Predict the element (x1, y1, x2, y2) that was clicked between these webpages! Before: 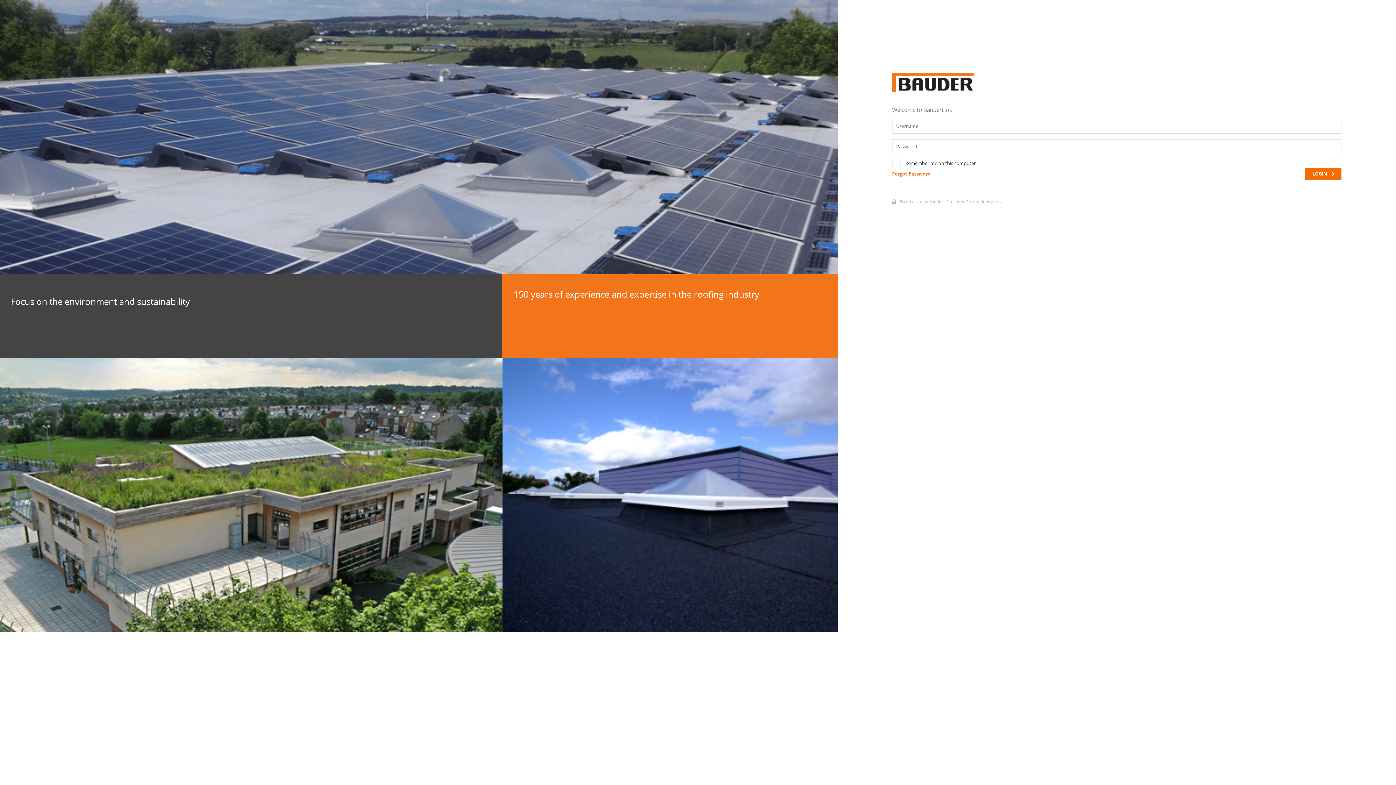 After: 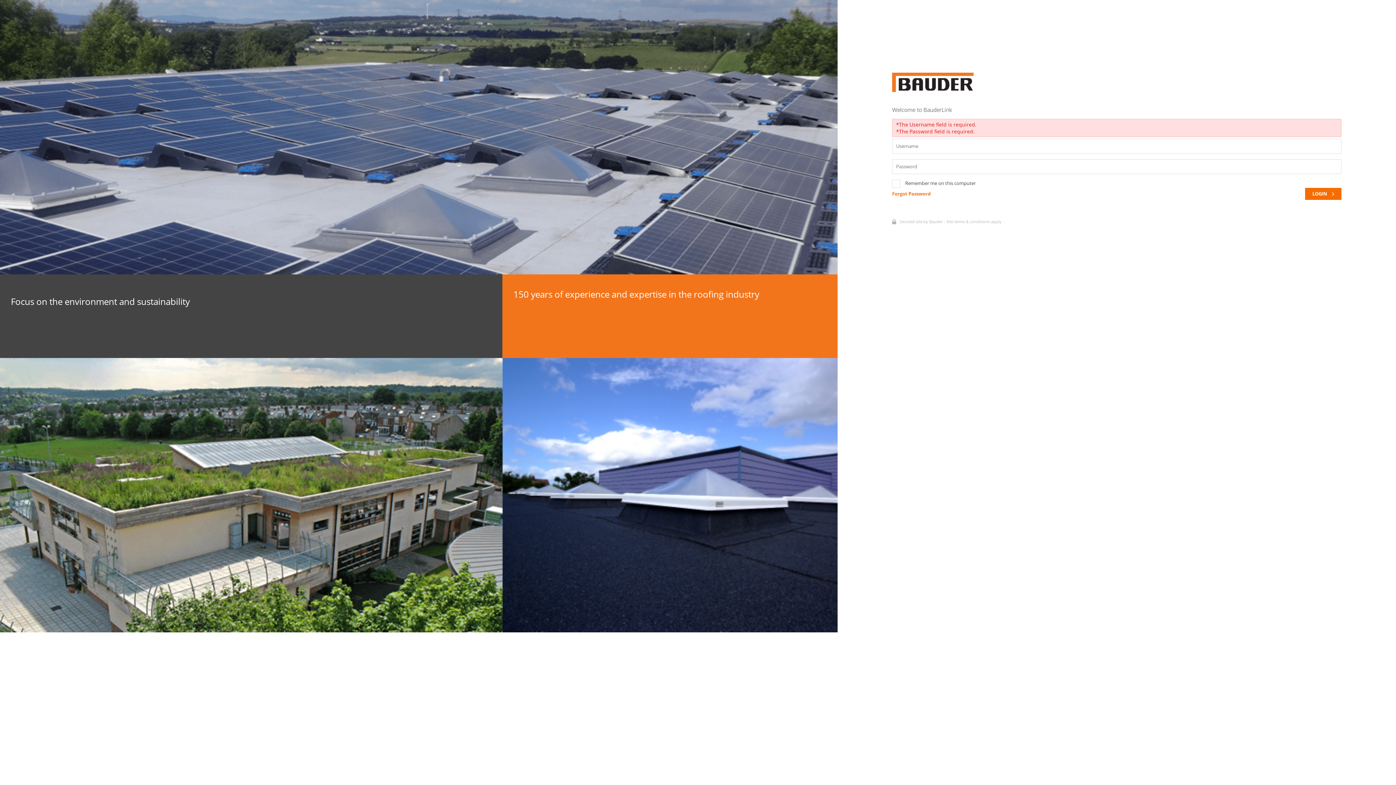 Action: bbox: (1305, 168, 1341, 180) label: LOGIN 